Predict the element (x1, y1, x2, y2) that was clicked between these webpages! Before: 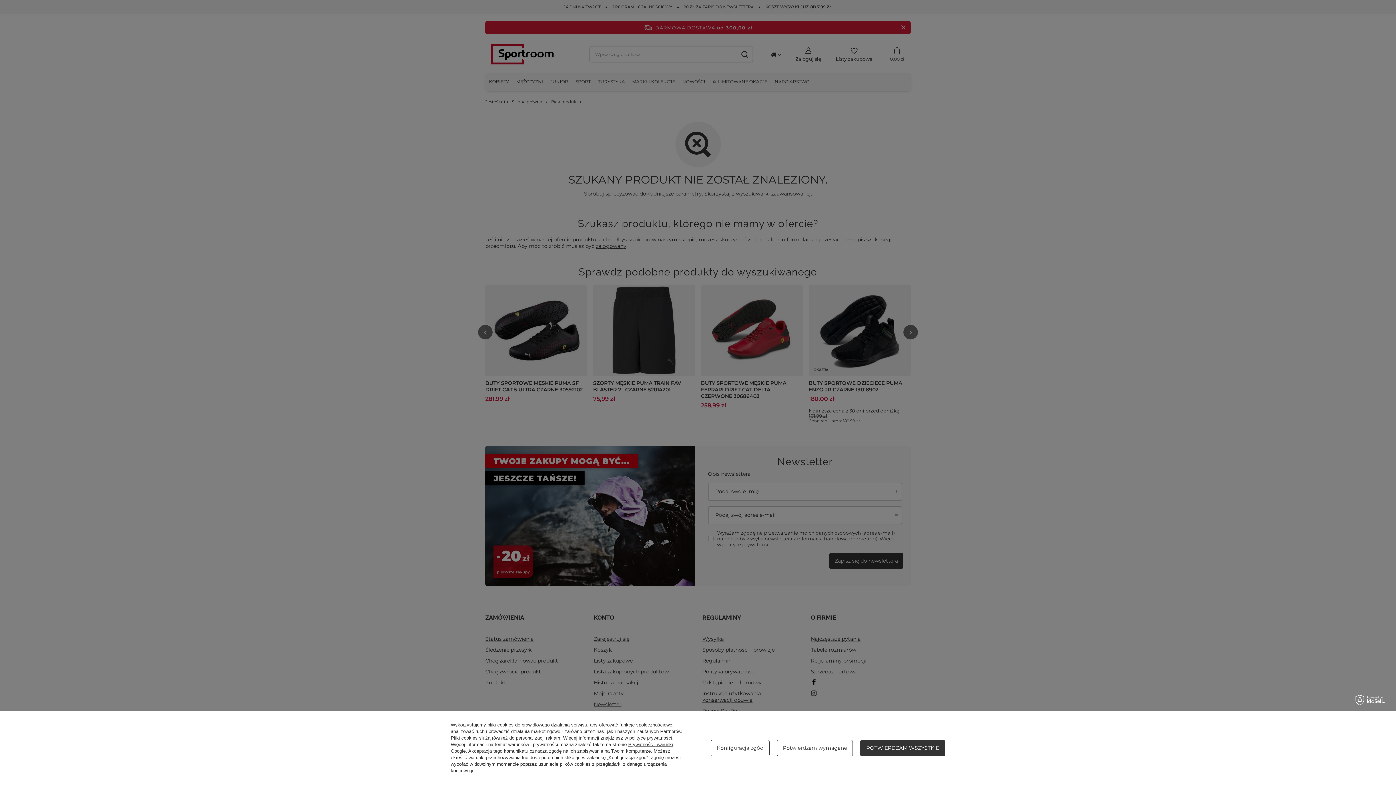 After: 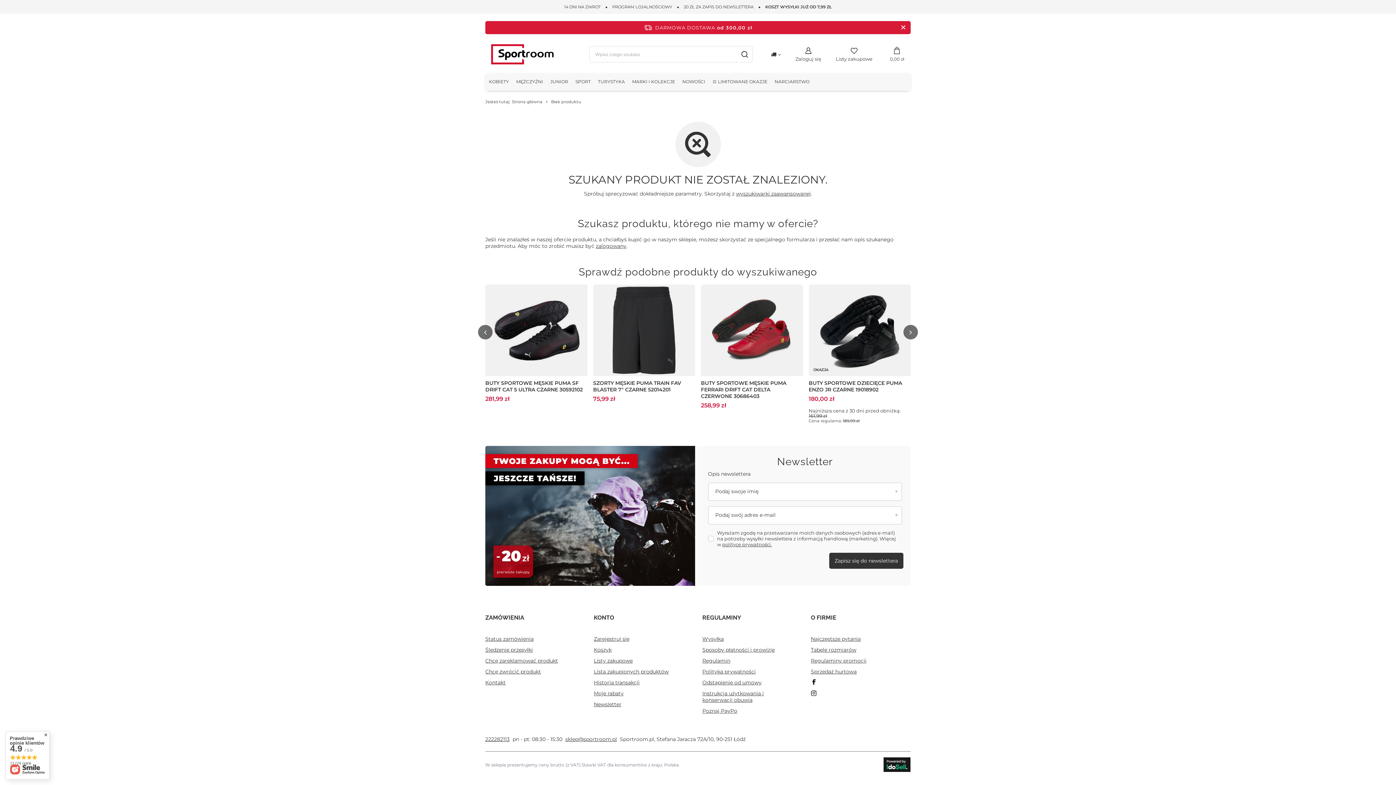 Action: label: POTWIERDZAM WSZYSTKIE bbox: (860, 740, 945, 756)